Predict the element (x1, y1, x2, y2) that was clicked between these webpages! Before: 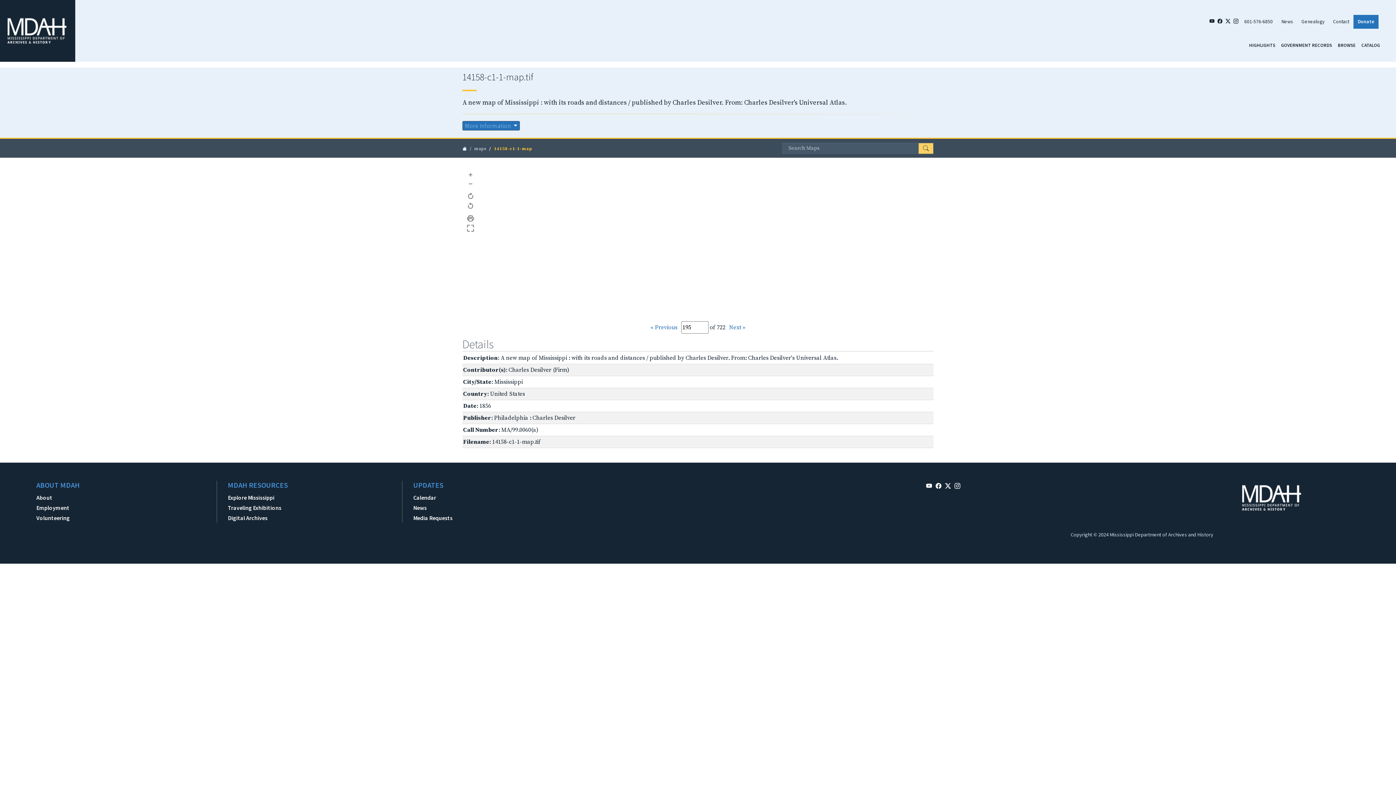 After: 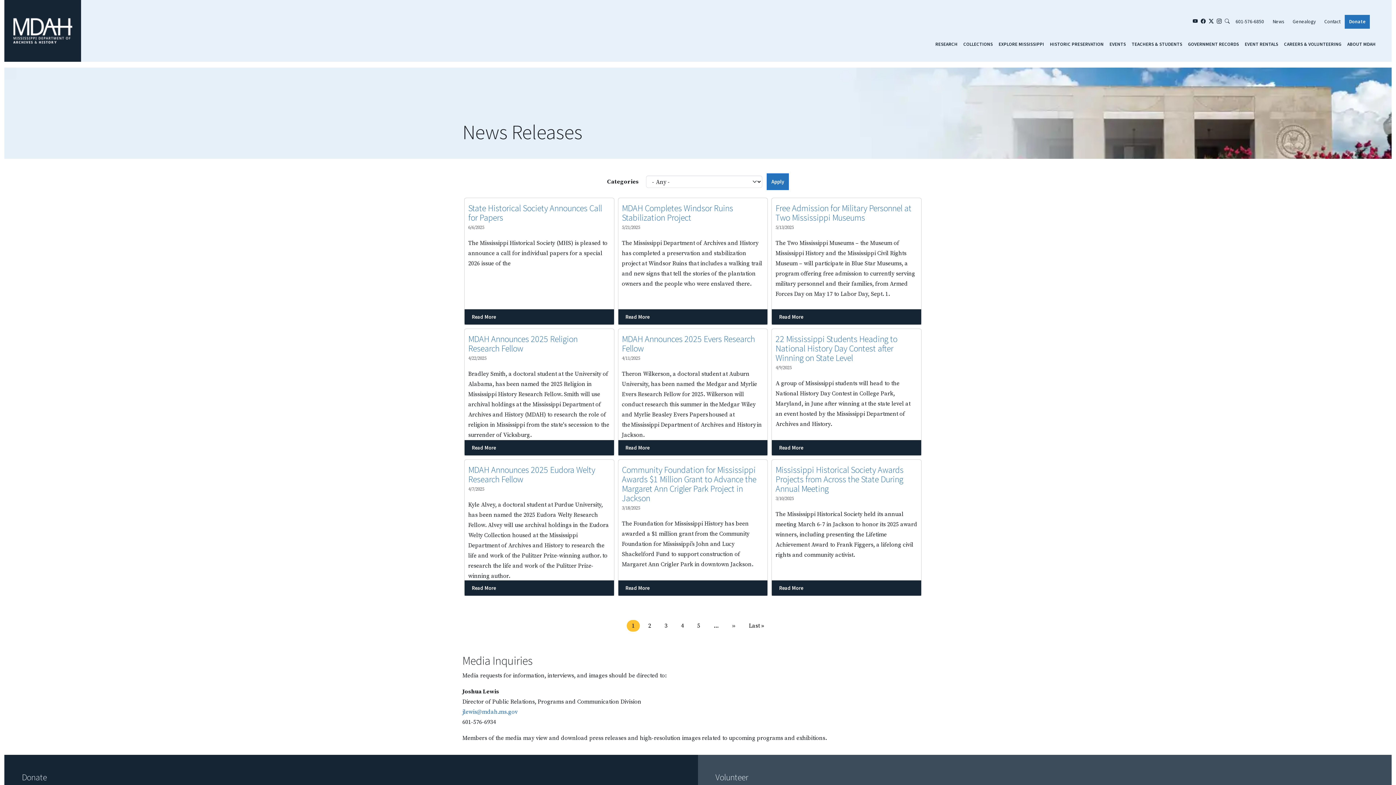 Action: label: News bbox: (413, 502, 582, 513)